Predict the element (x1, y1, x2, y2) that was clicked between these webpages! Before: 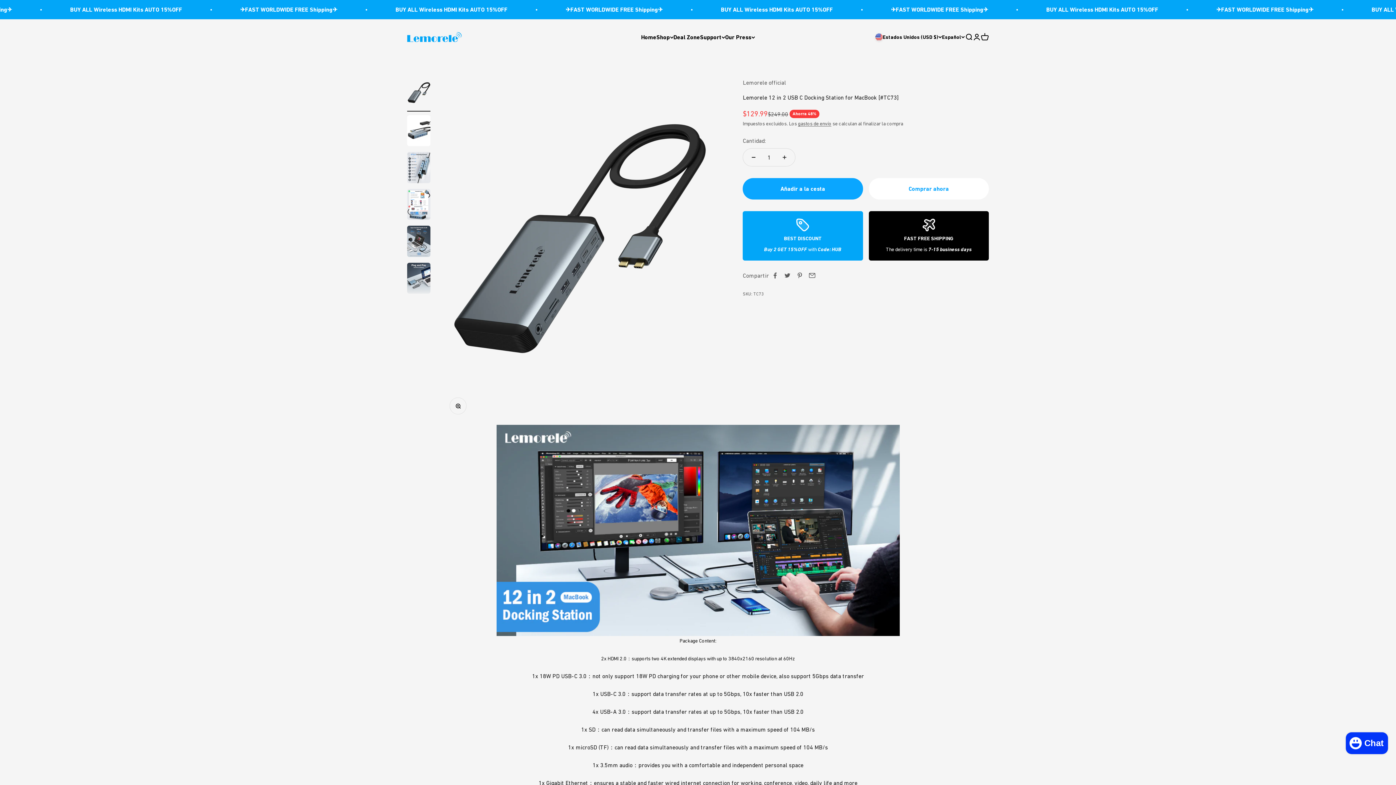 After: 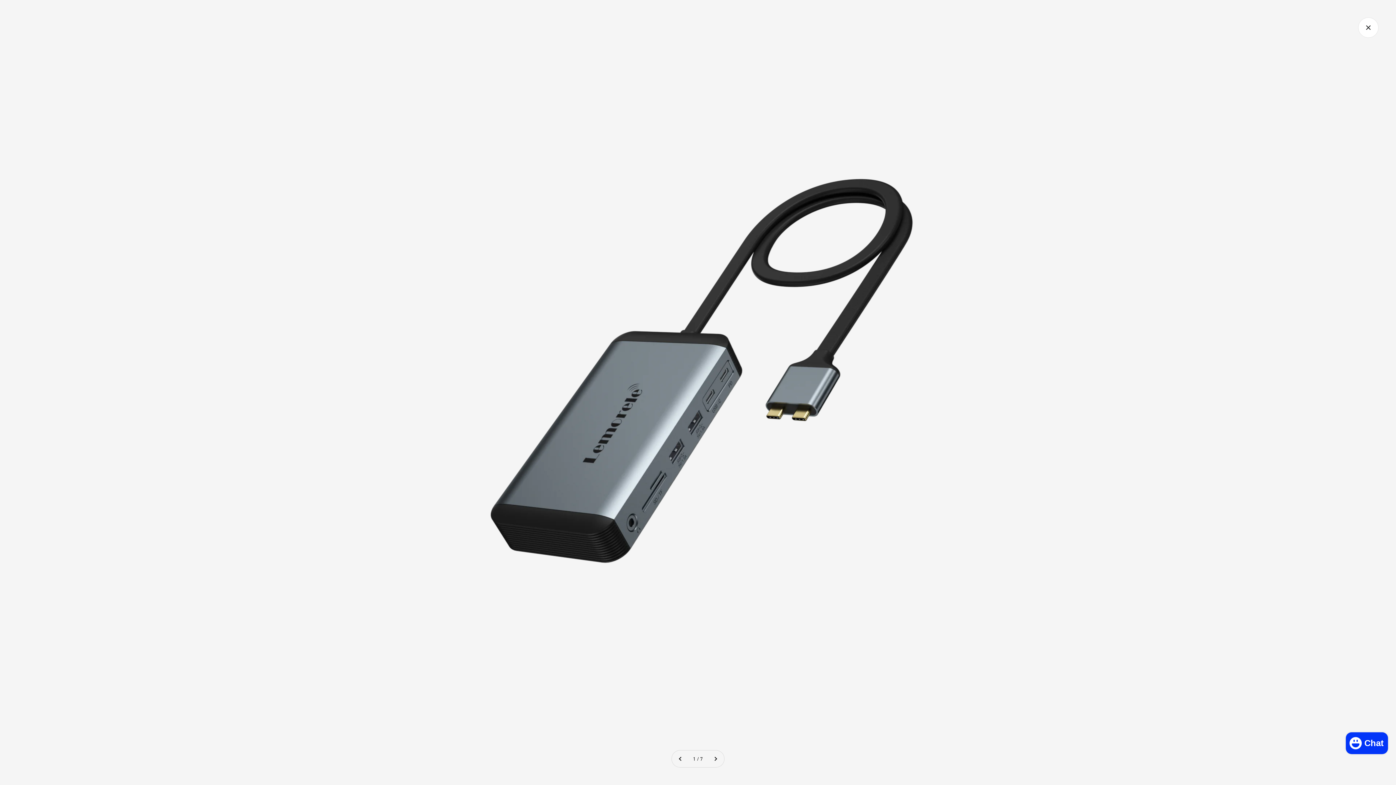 Action: bbox: (450, 397, 466, 414) label: Zoom